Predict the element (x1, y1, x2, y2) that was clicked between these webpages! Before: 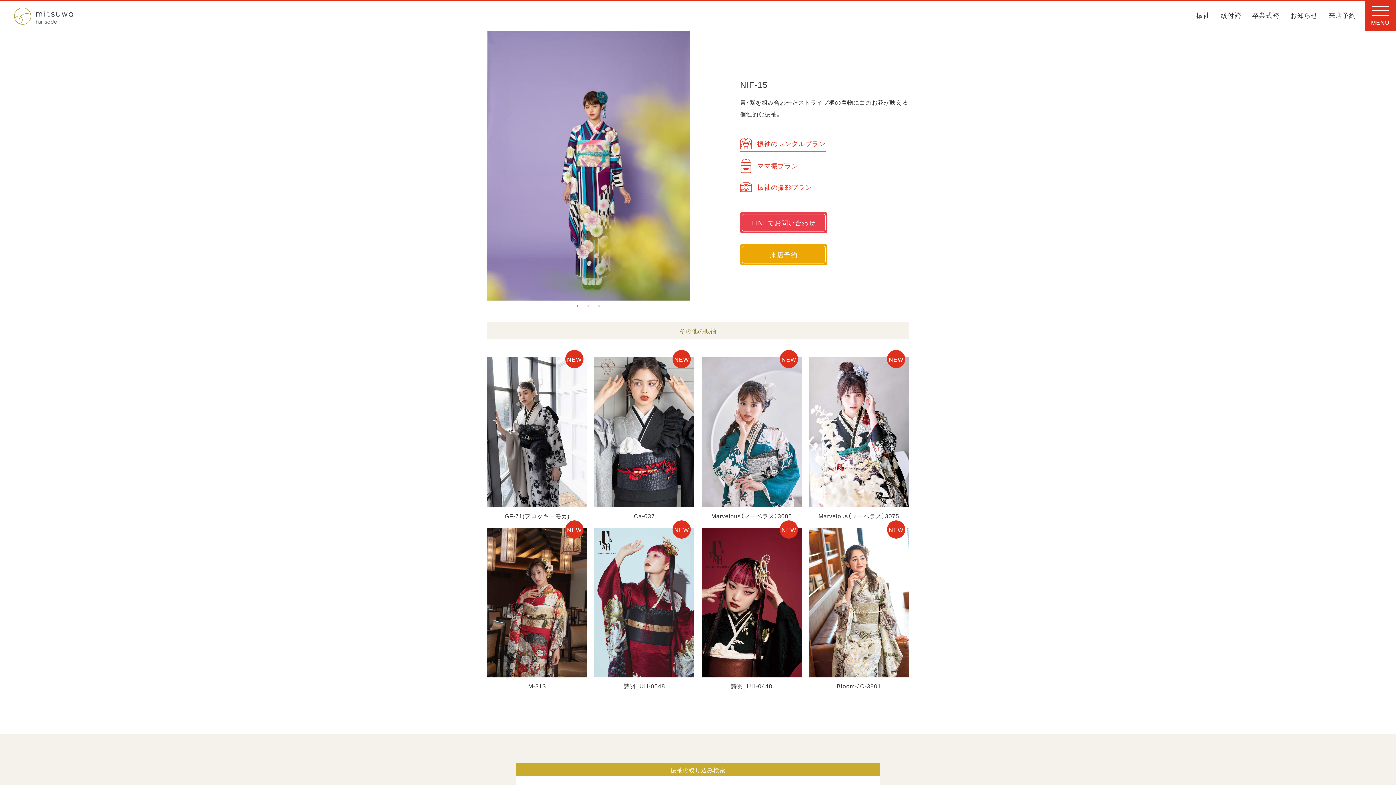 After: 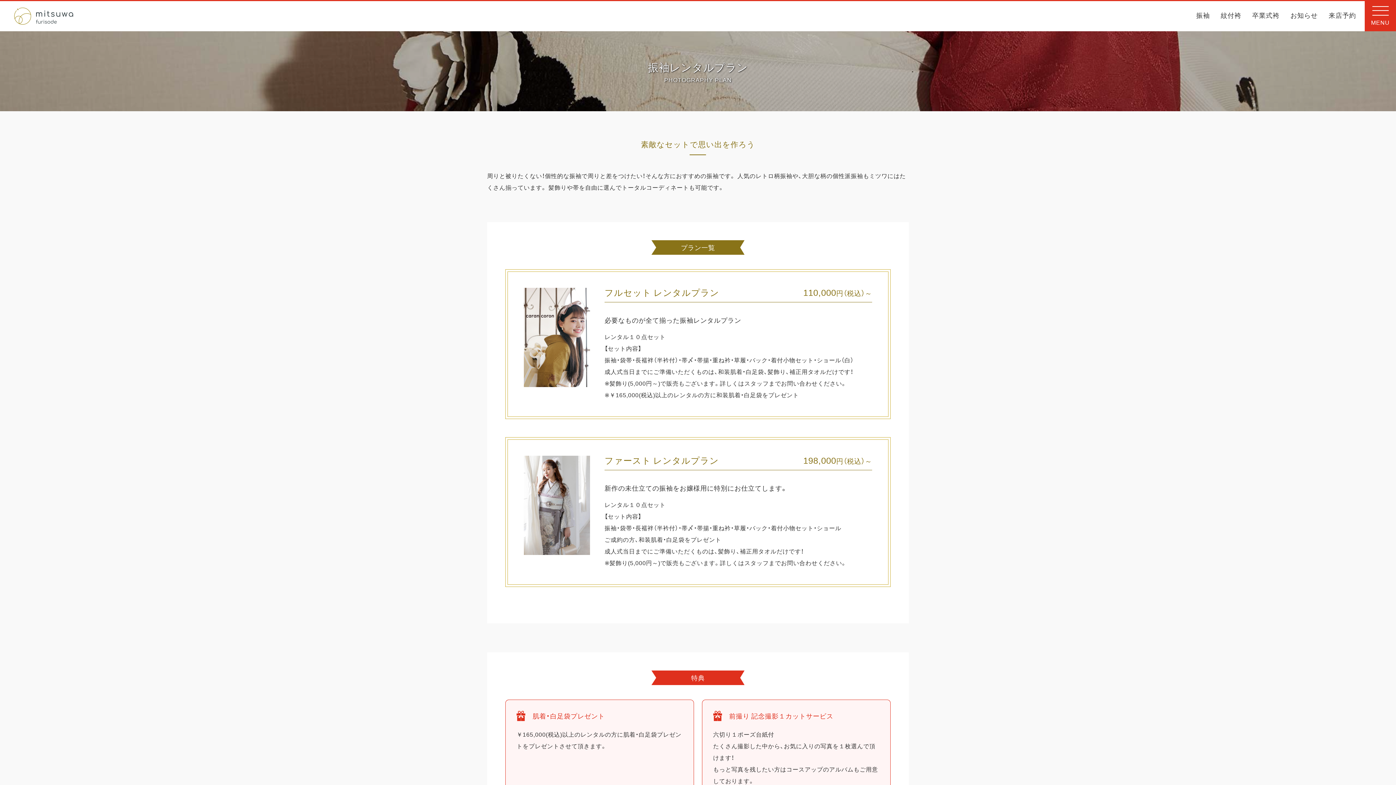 Action: bbox: (740, 137, 825, 151) label: 振袖のレンタルプラン